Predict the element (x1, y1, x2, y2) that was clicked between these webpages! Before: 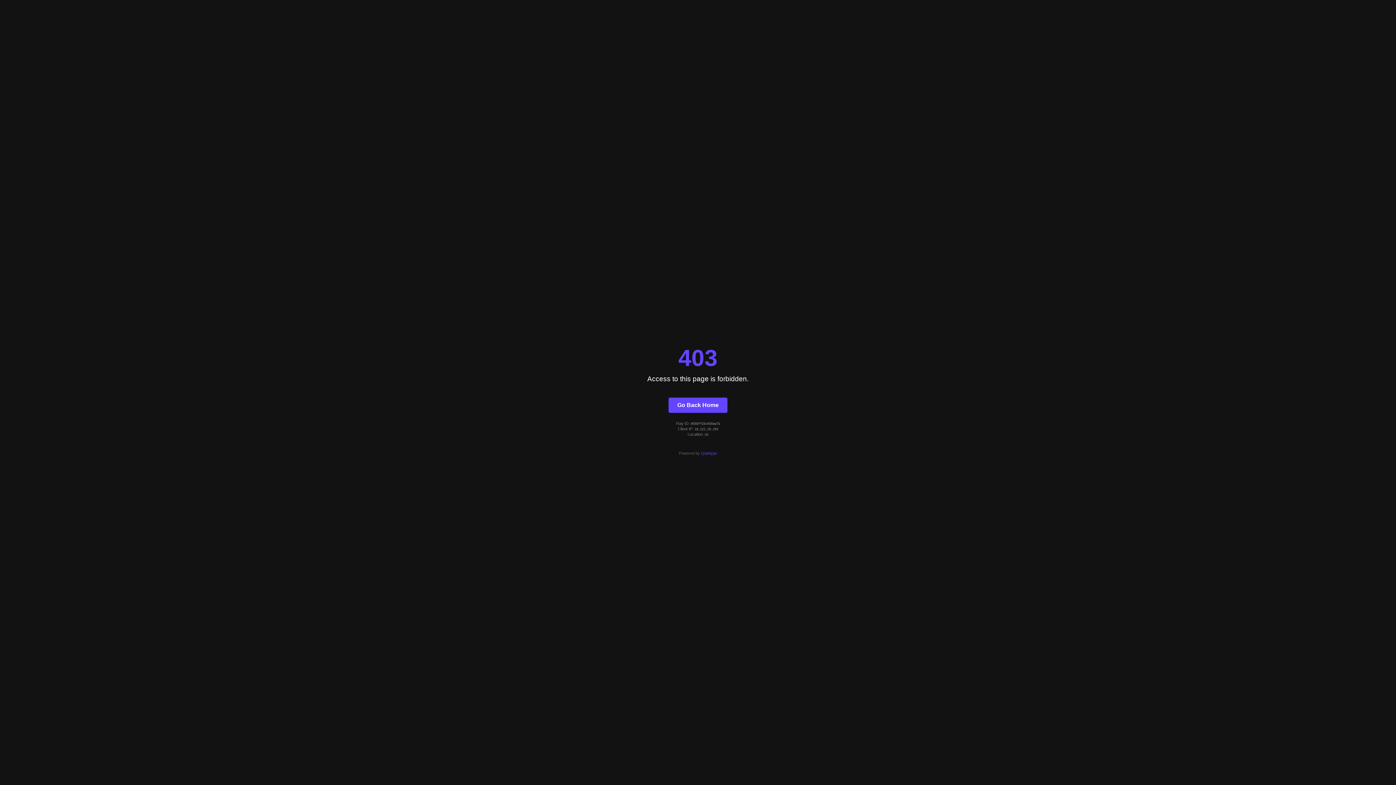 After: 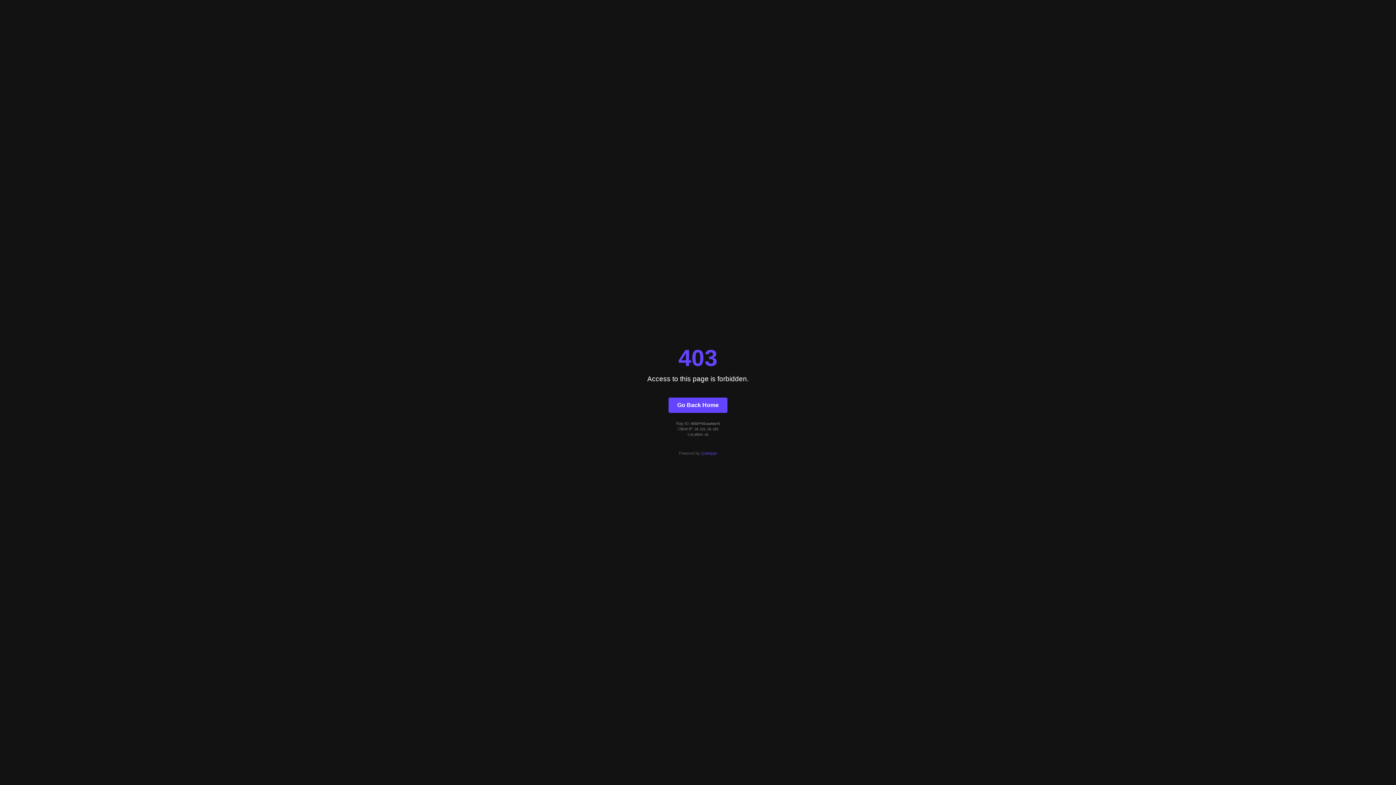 Action: label: Go Back Home bbox: (668, 397, 727, 412)